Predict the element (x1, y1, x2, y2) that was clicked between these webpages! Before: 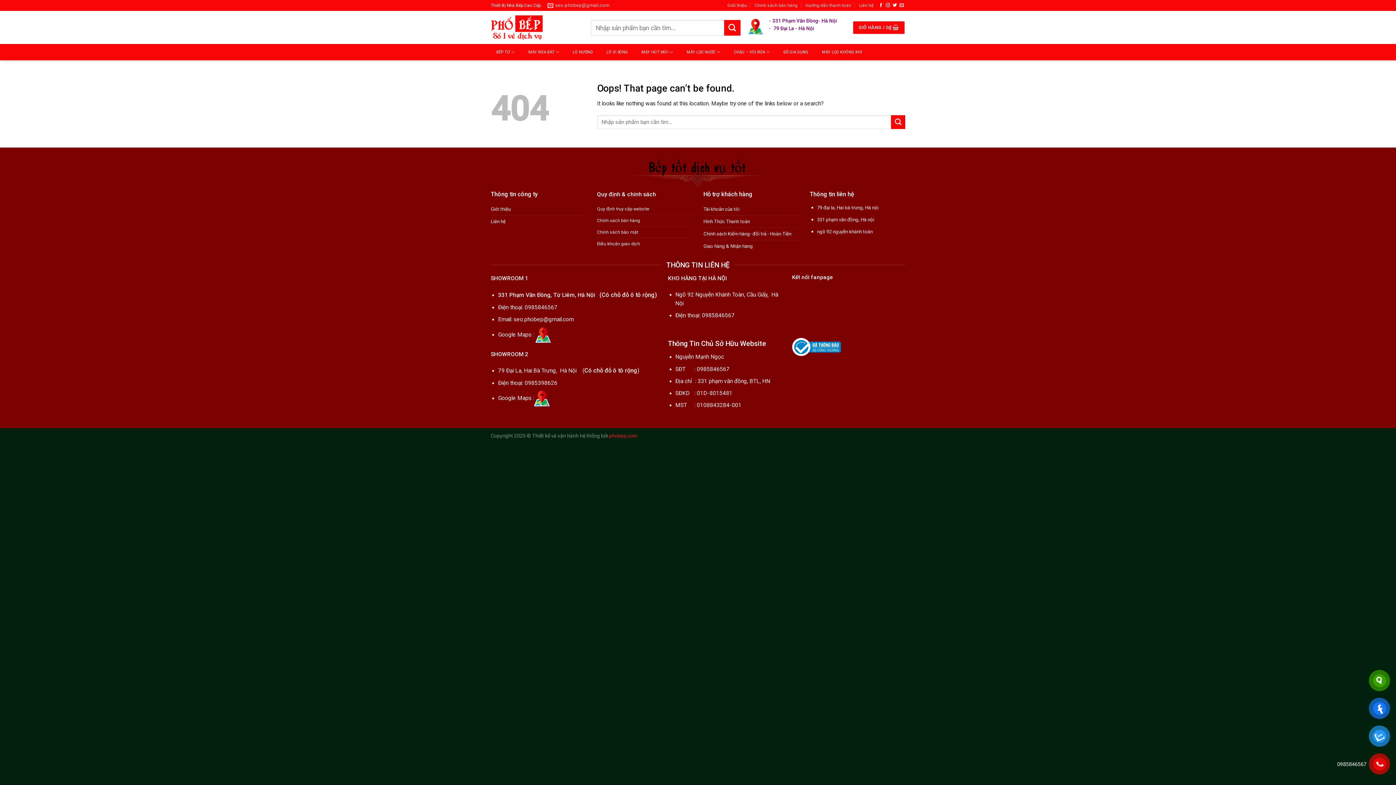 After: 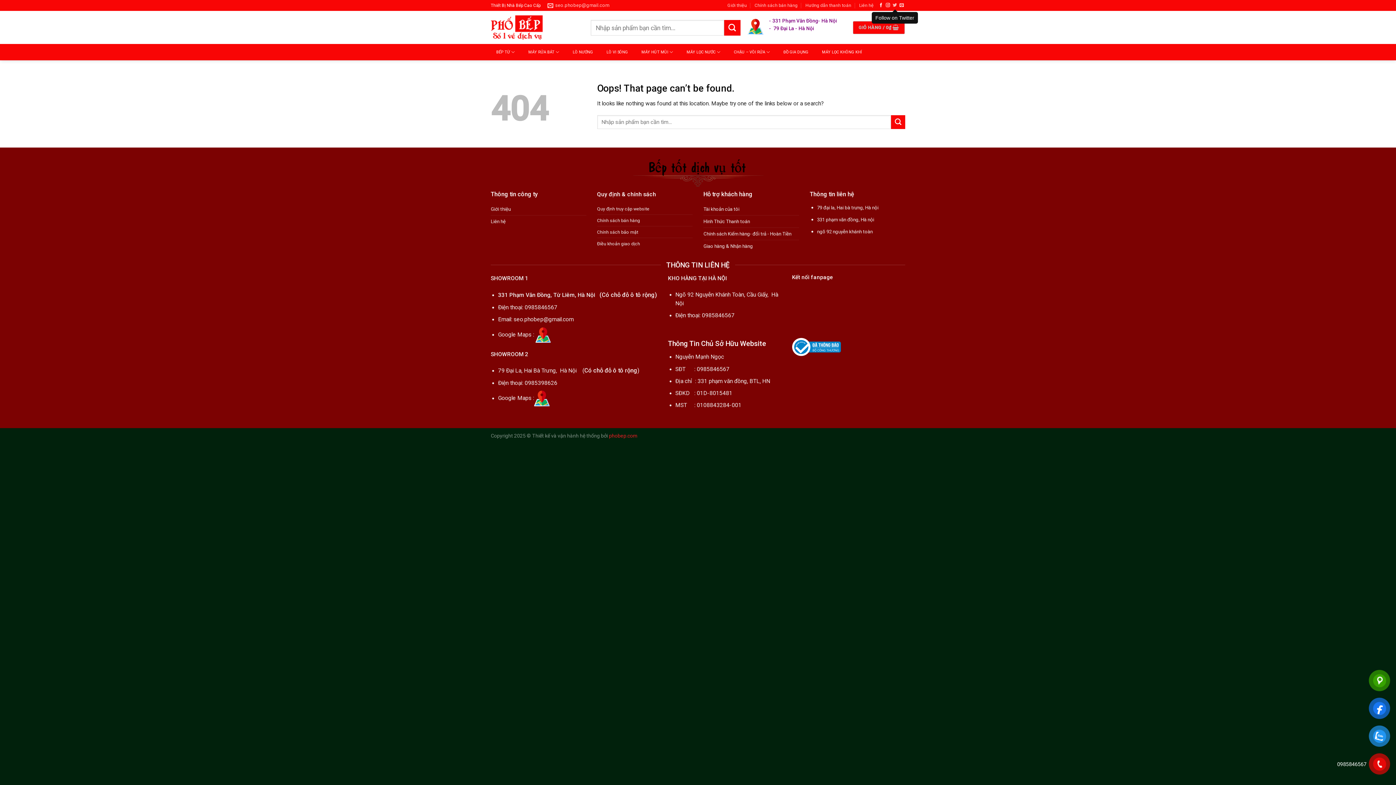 Action: bbox: (892, 3, 897, 7)